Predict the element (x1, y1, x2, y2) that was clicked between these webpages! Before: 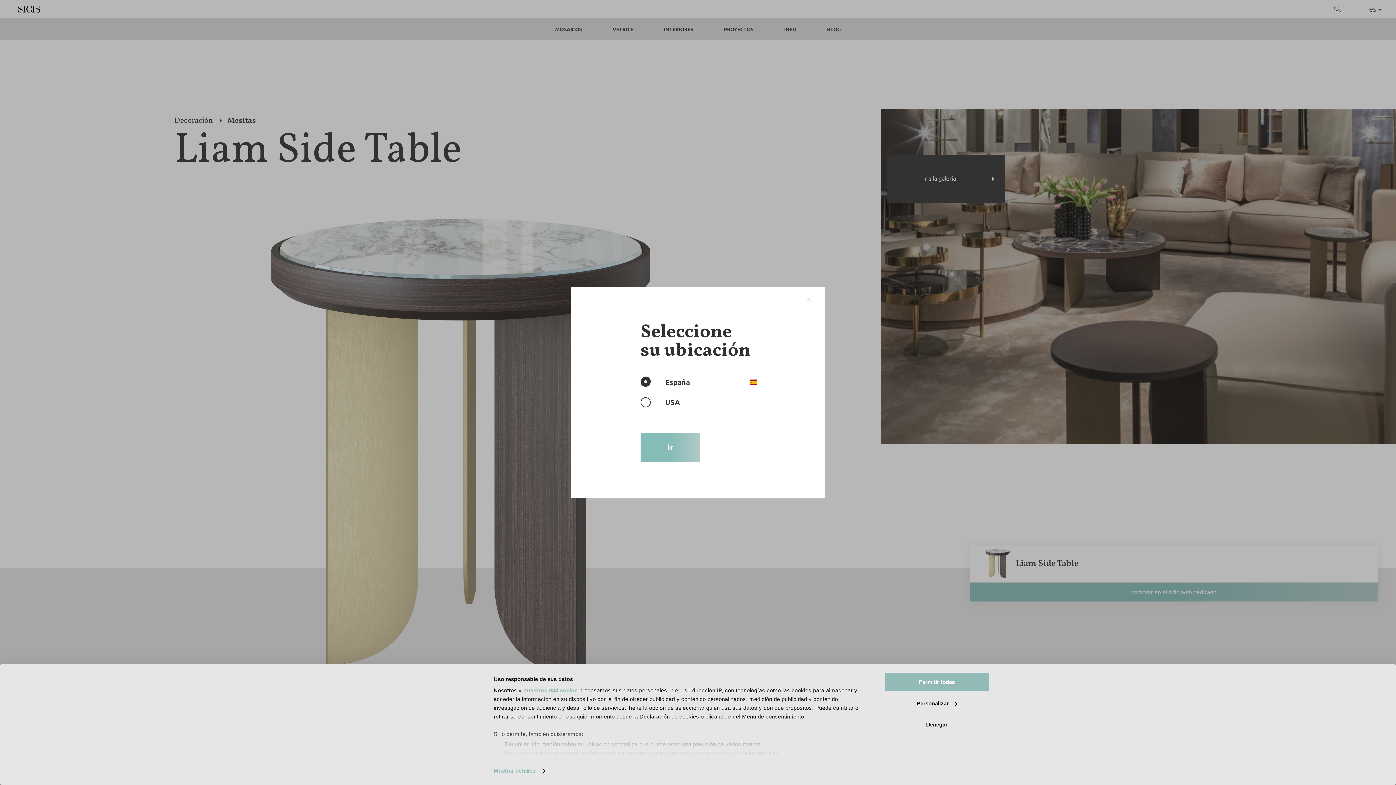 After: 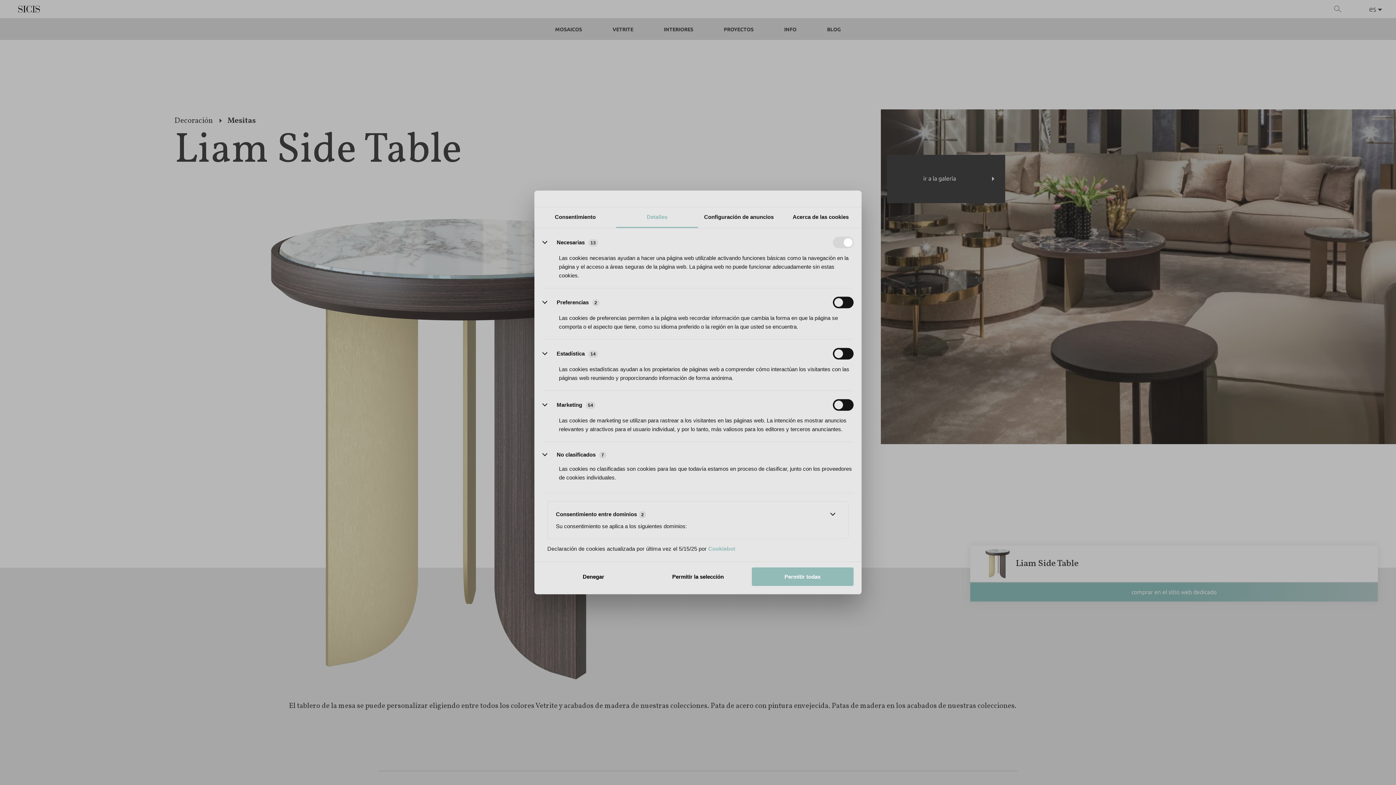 Action: label: Mostrar detalles bbox: (493, 765, 544, 776)